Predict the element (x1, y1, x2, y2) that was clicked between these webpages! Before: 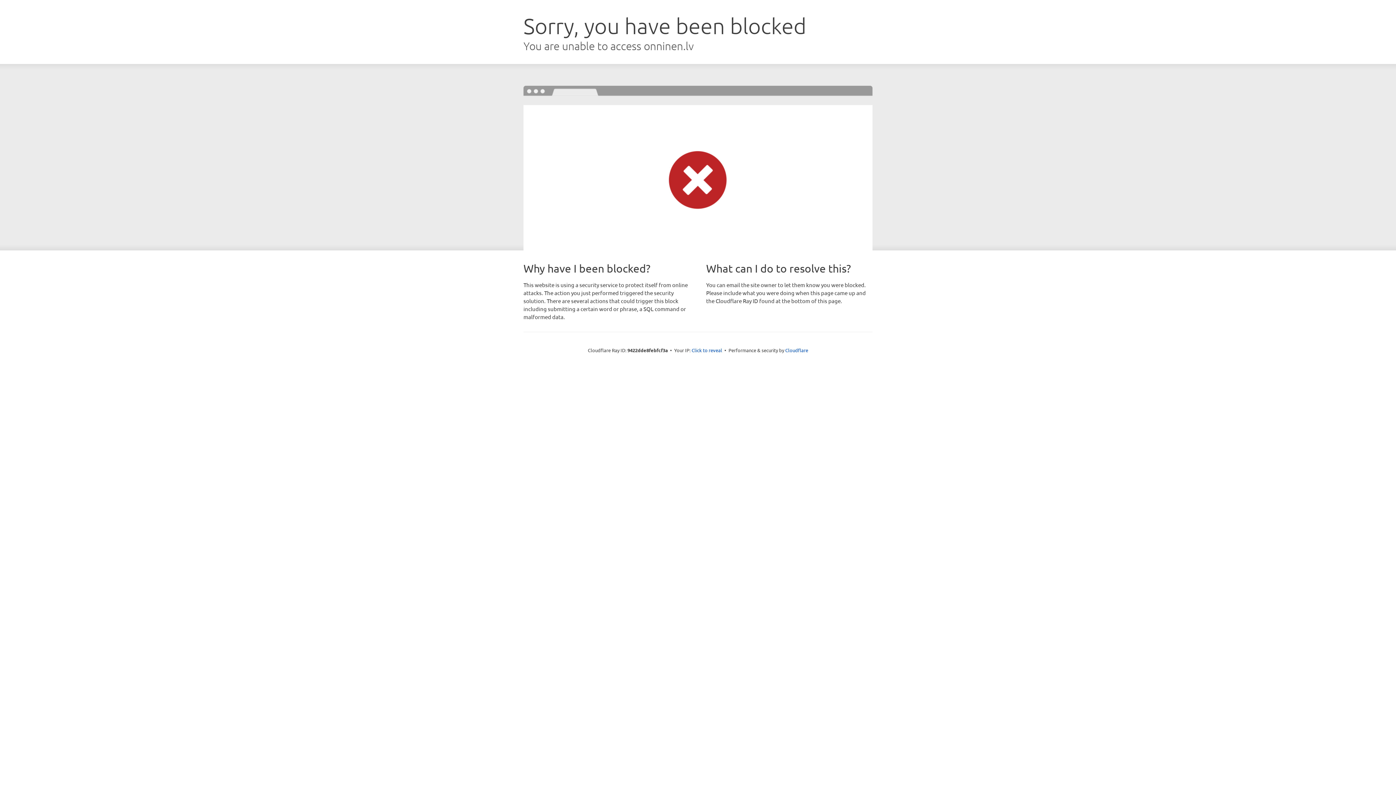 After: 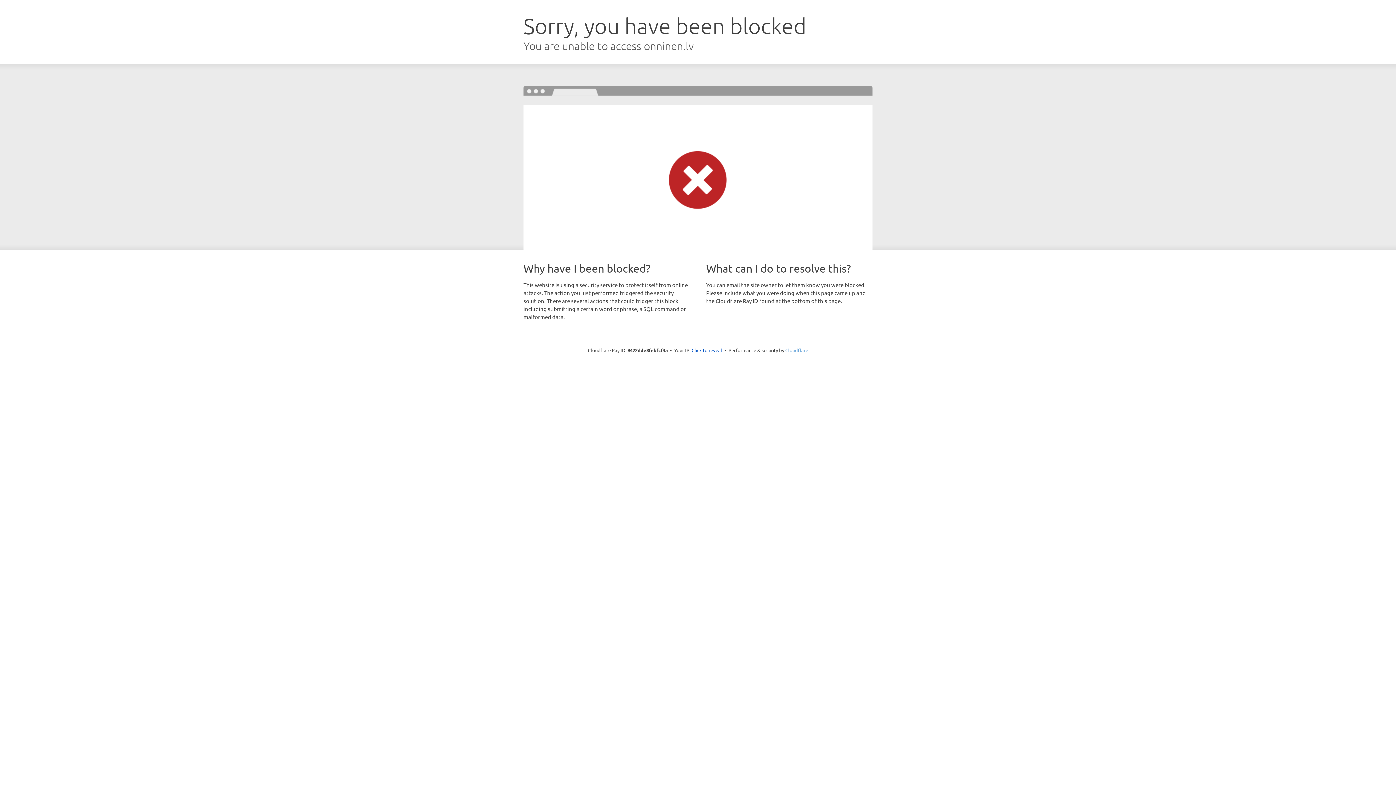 Action: bbox: (785, 347, 808, 353) label: Cloudflare